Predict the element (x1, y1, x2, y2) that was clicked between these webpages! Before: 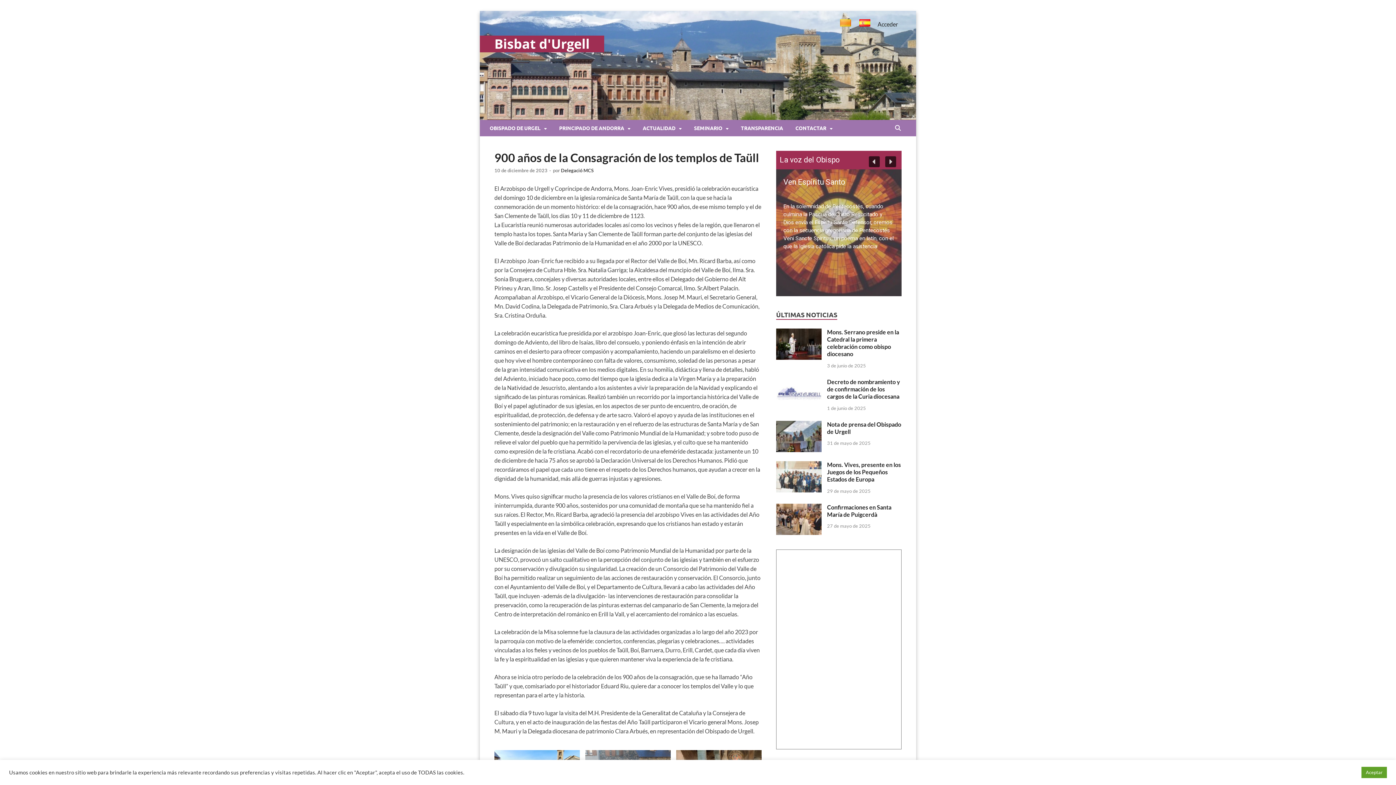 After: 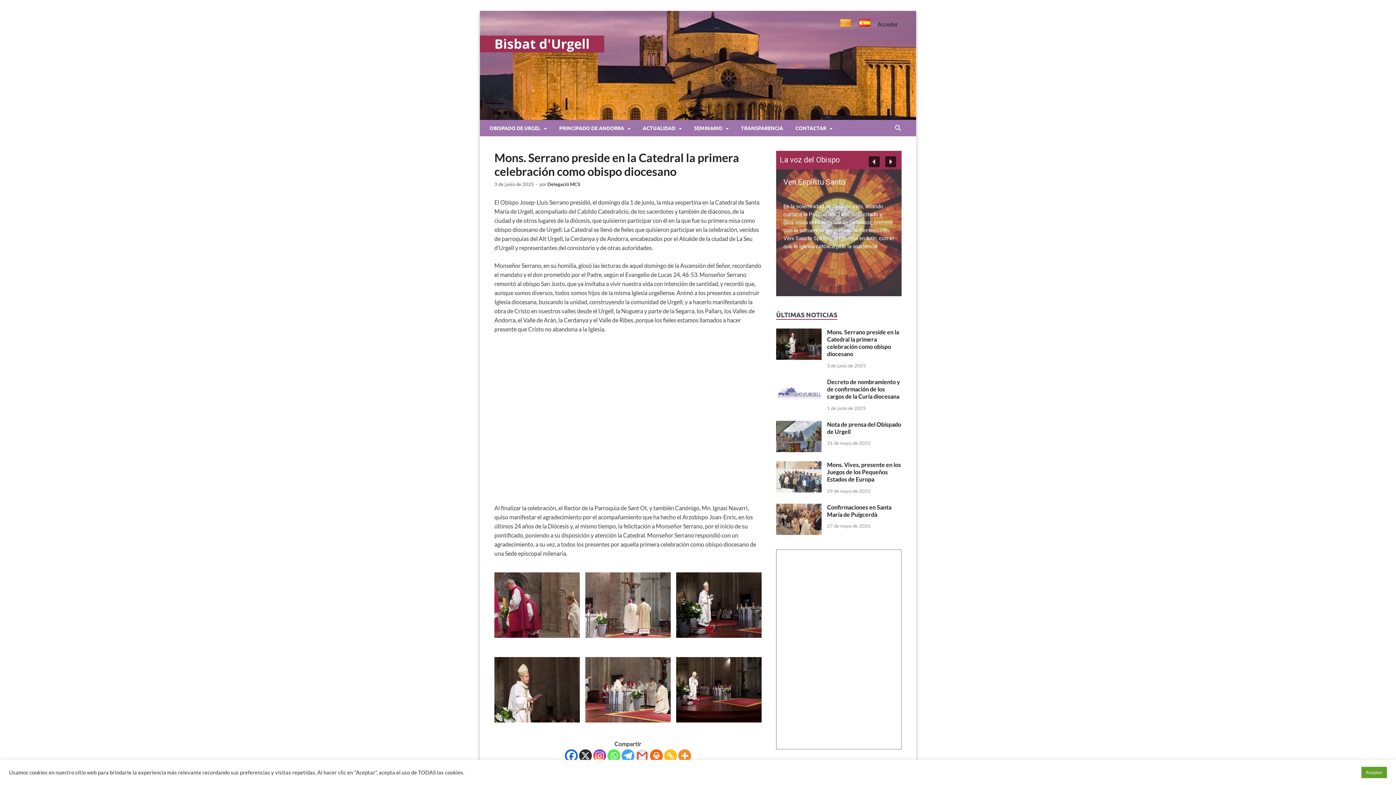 Action: bbox: (776, 329, 821, 336)